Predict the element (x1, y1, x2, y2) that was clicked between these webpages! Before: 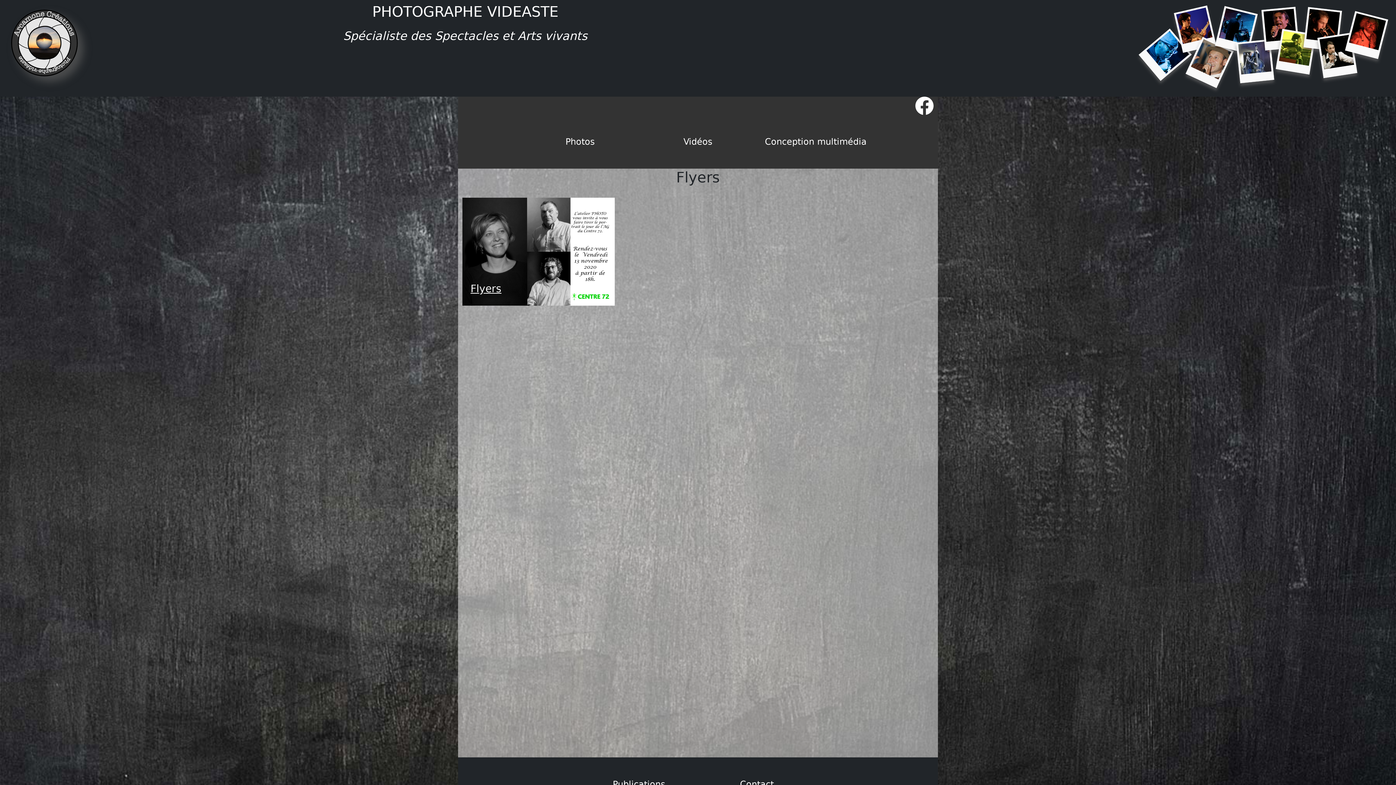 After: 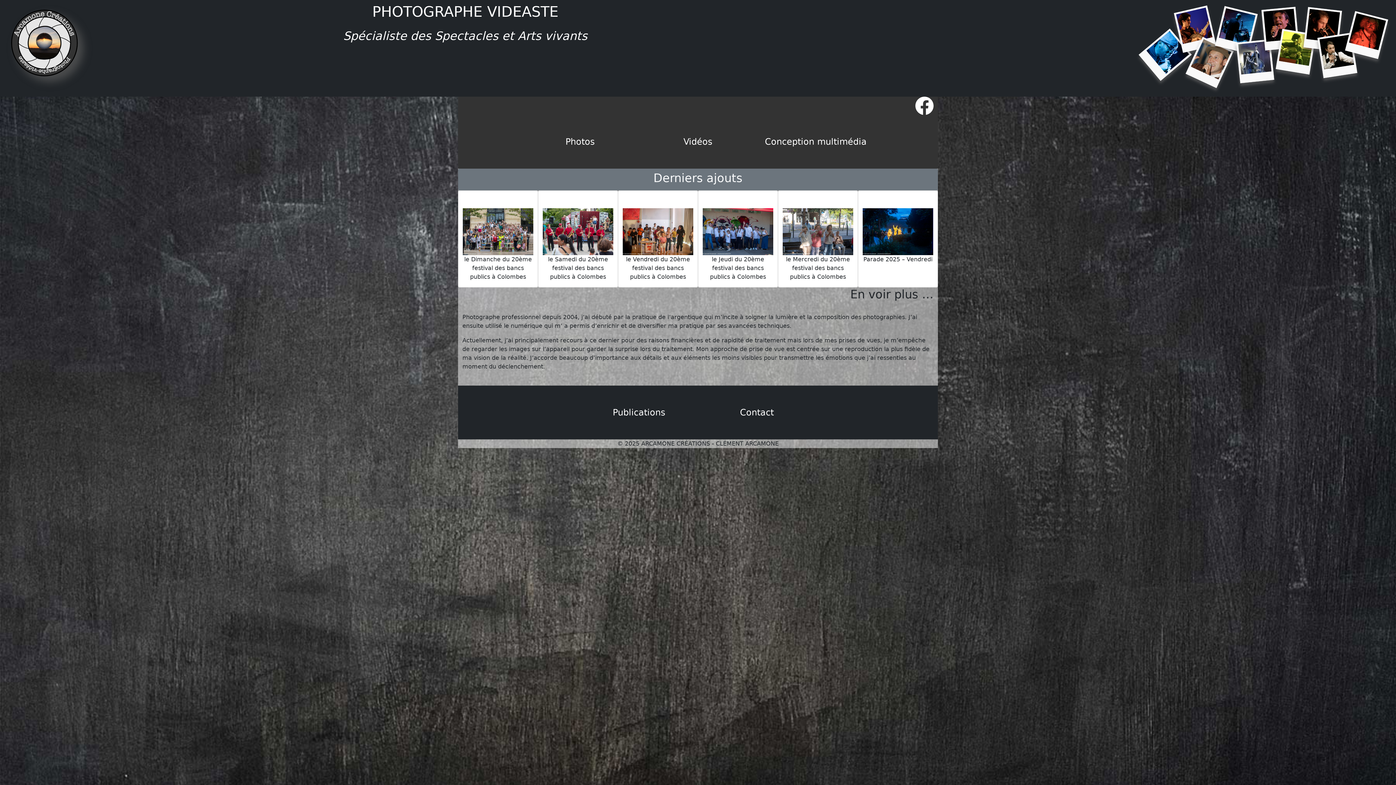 Action: bbox: (4, 44, 95, 51)